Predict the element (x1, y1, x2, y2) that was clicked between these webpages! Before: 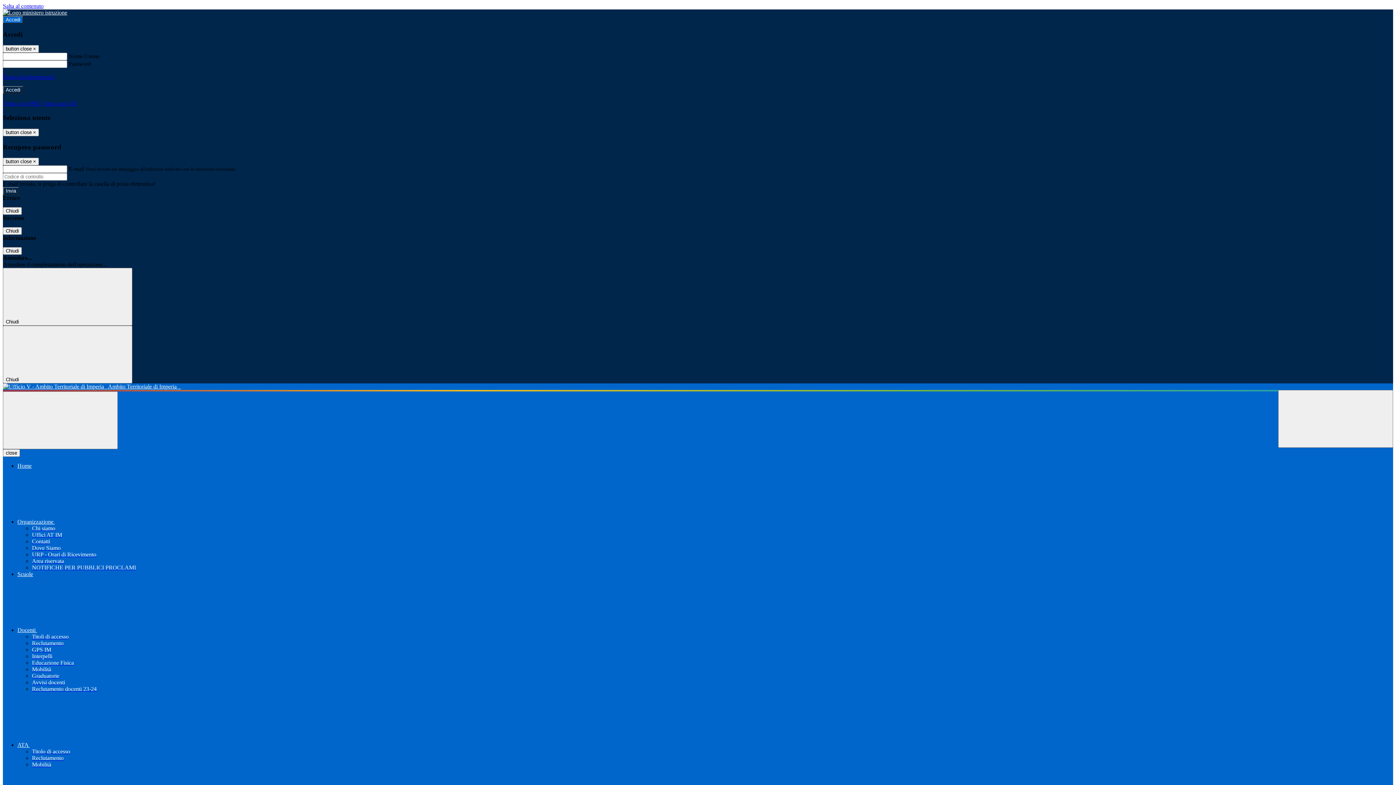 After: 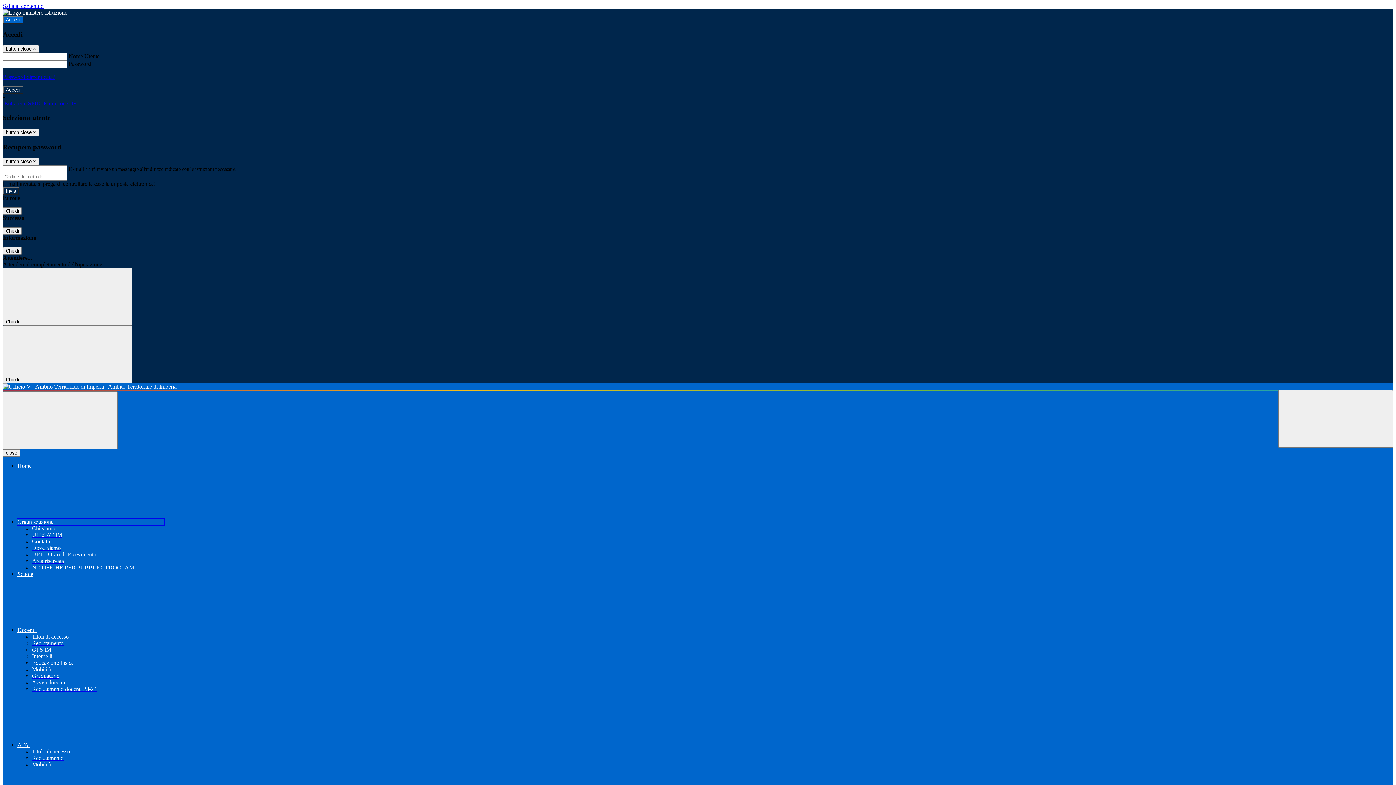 Action: label: Organizzazione  bbox: (17, 518, 164, 524)